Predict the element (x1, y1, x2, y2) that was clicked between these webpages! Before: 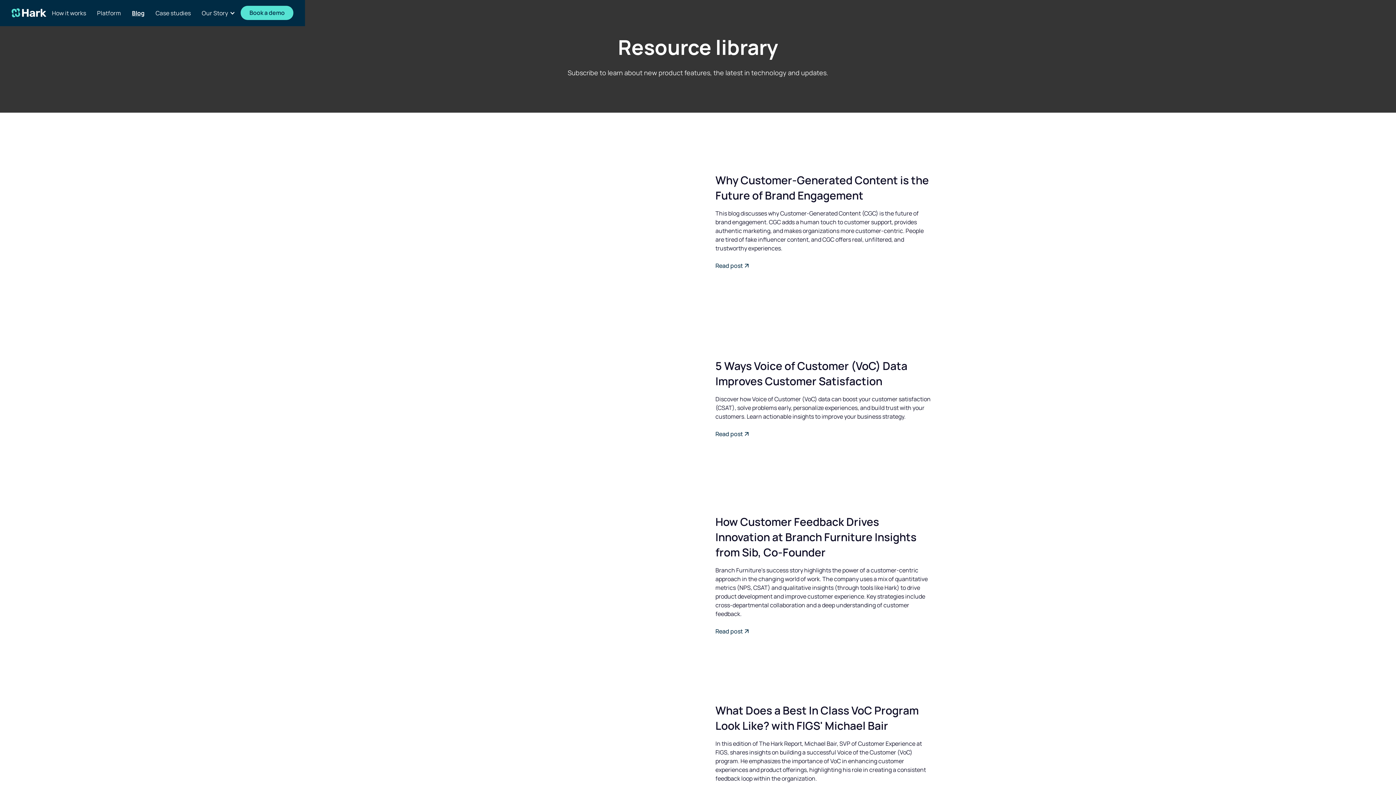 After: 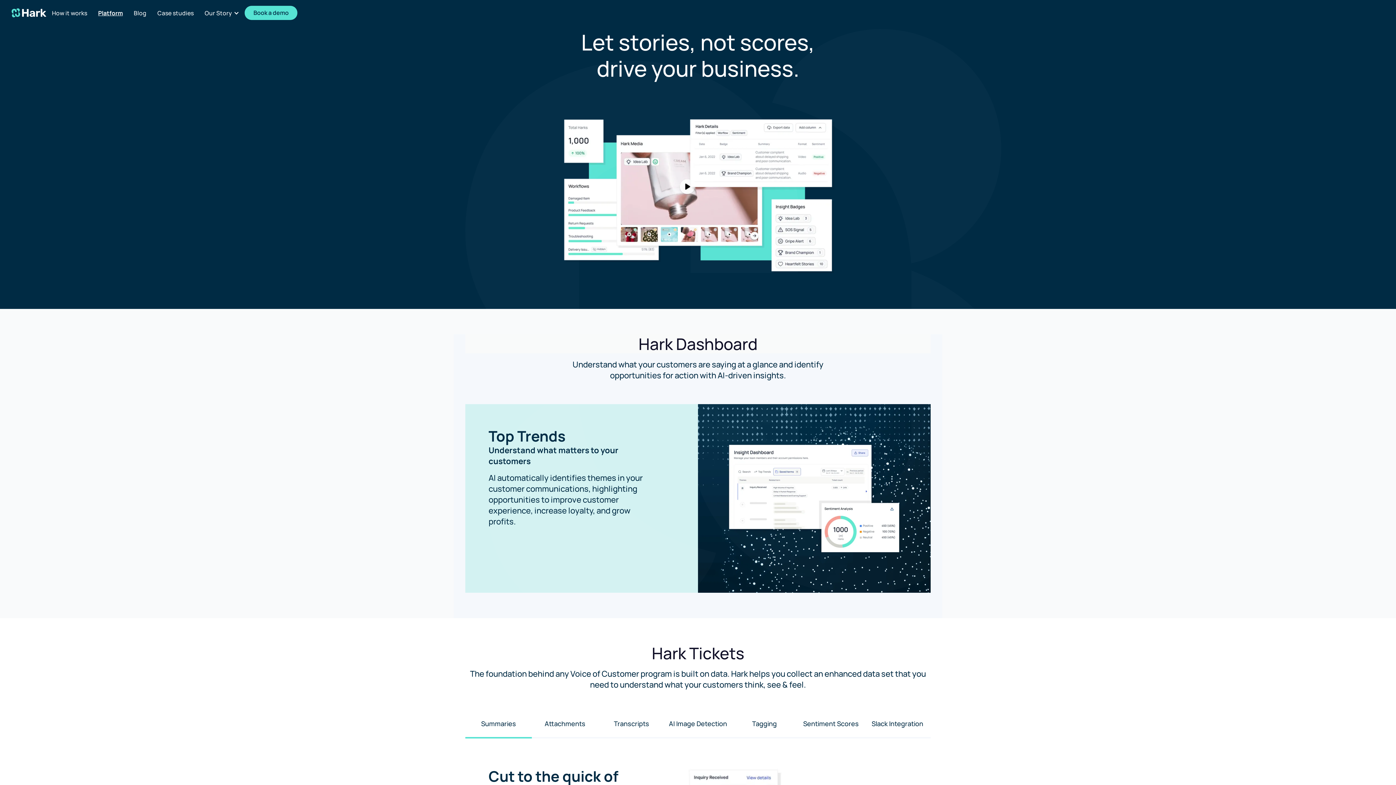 Action: label: Platform bbox: (93, 7, 124, 18)